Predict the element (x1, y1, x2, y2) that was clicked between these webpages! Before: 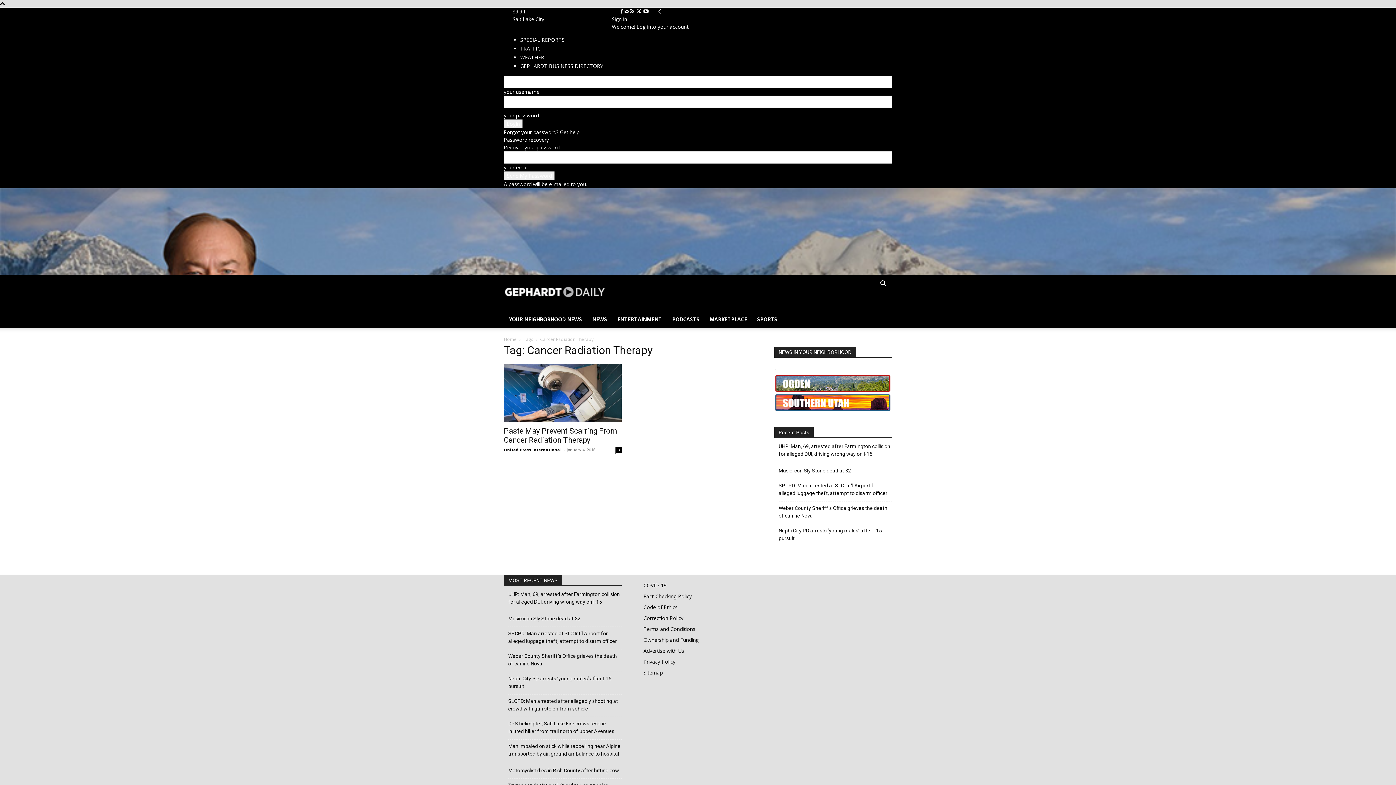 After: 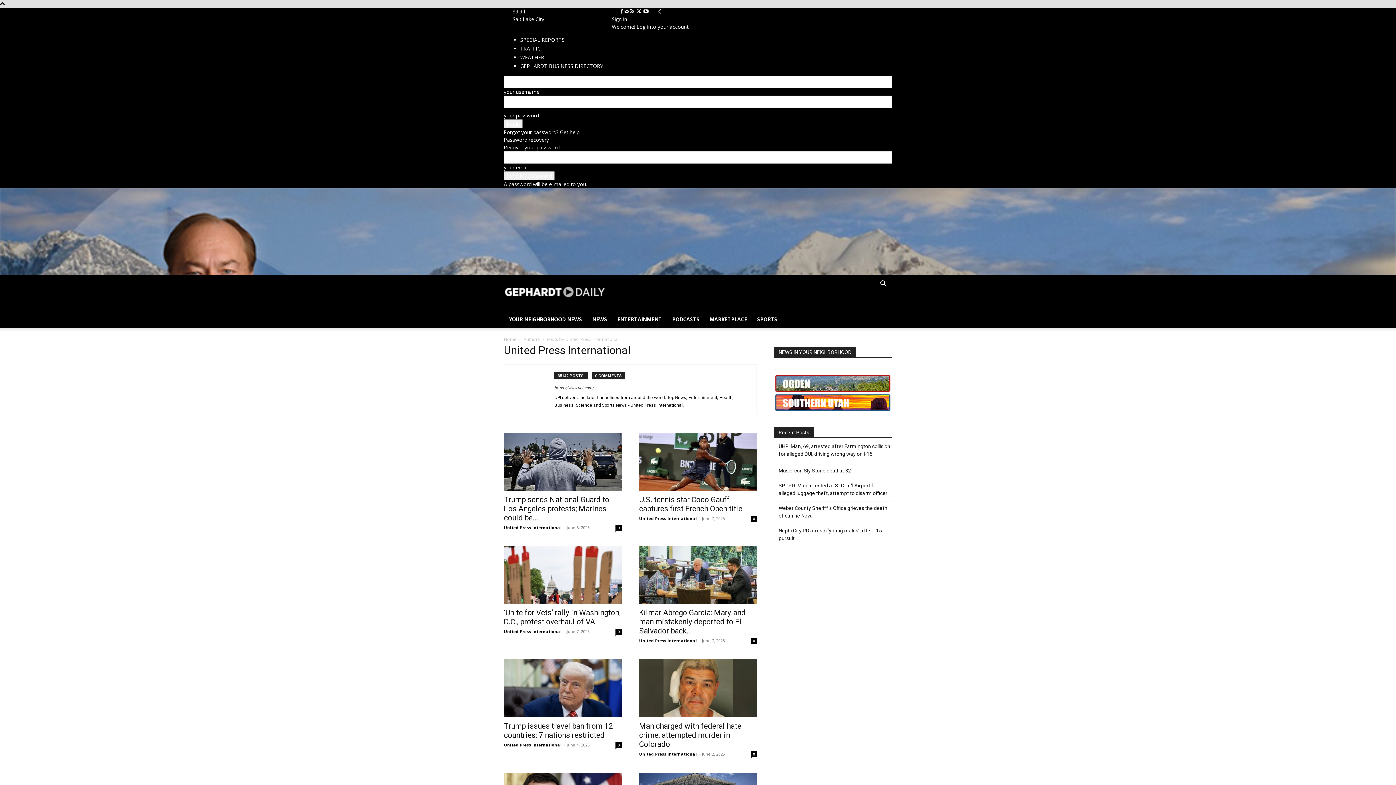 Action: label: United Press International bbox: (504, 447, 561, 452)